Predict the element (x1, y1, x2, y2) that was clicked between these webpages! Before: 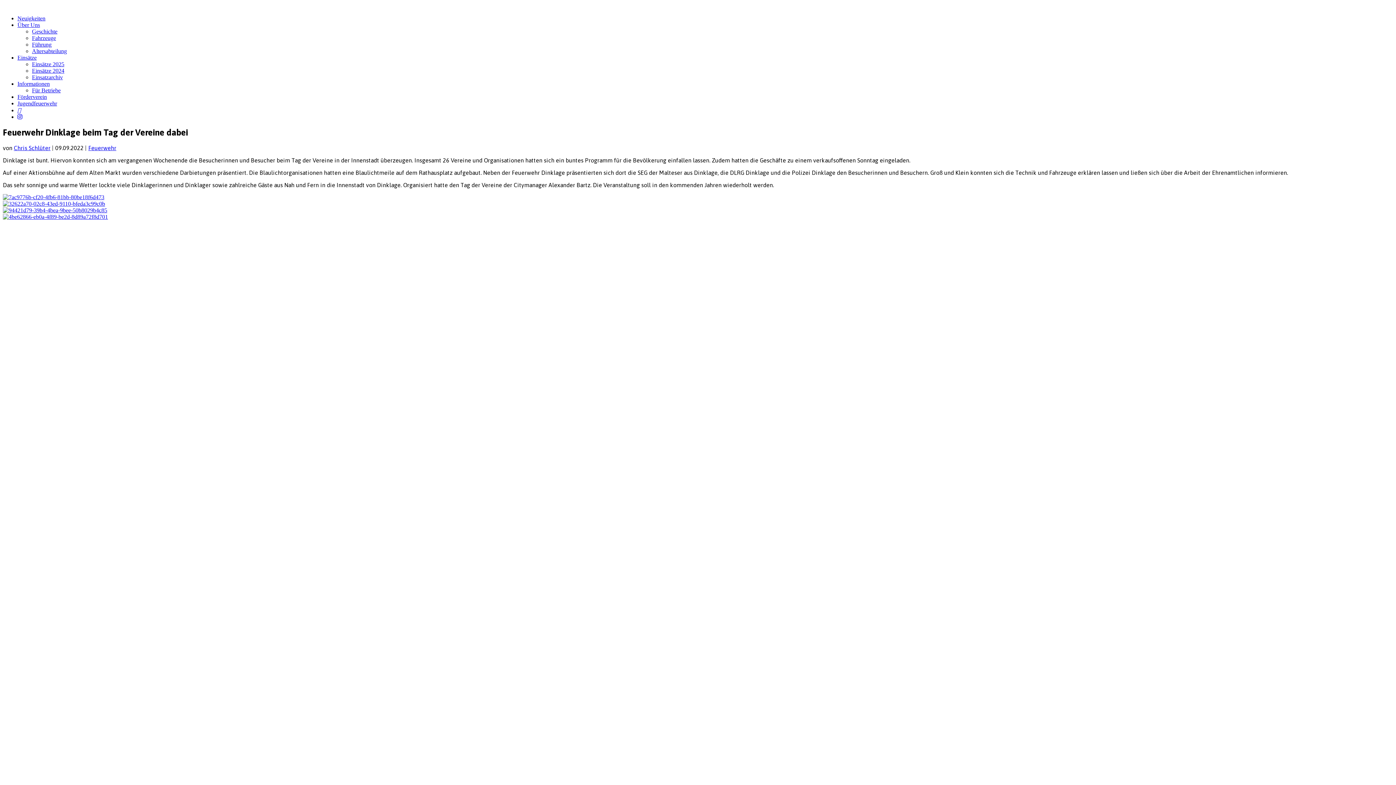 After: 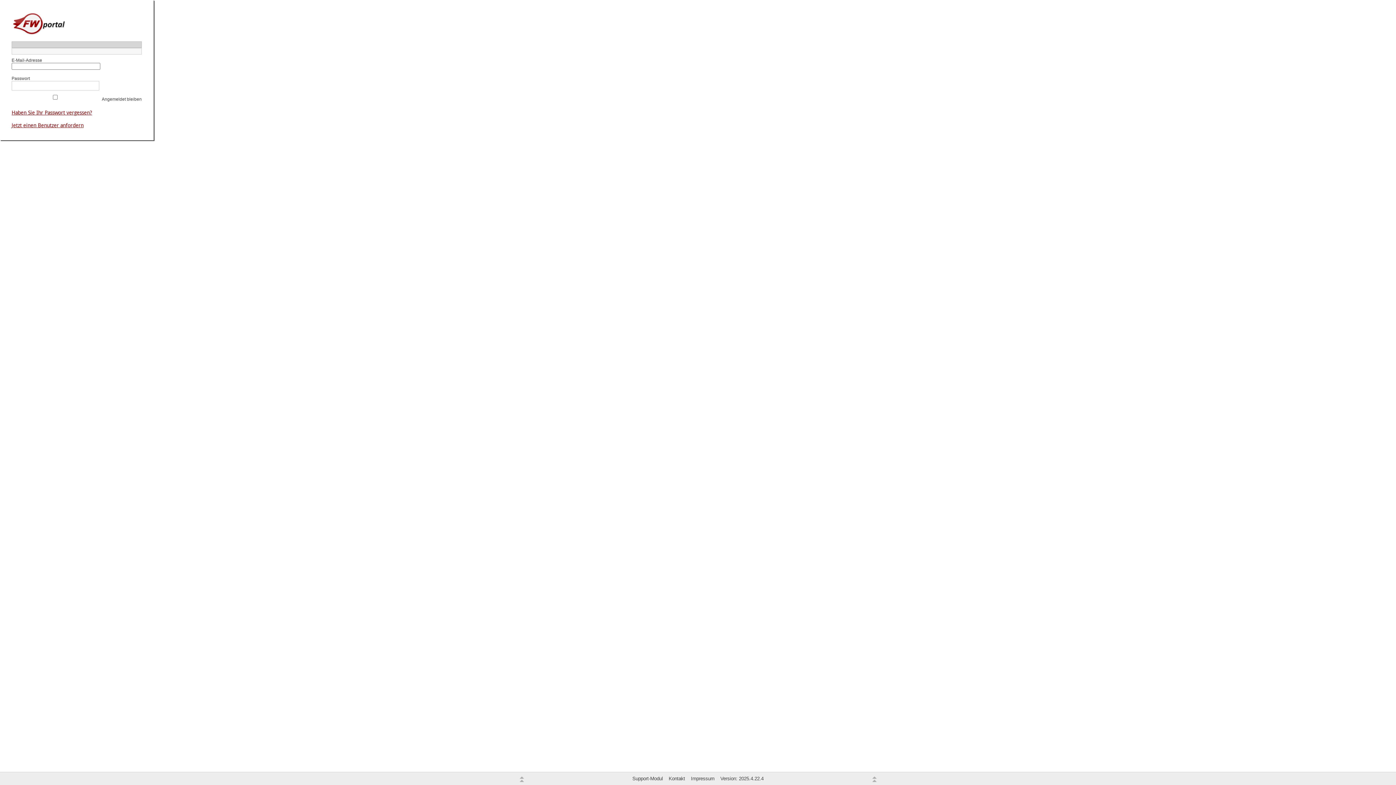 Action: bbox: (57, 234, 79, 240) label: FW-Portal